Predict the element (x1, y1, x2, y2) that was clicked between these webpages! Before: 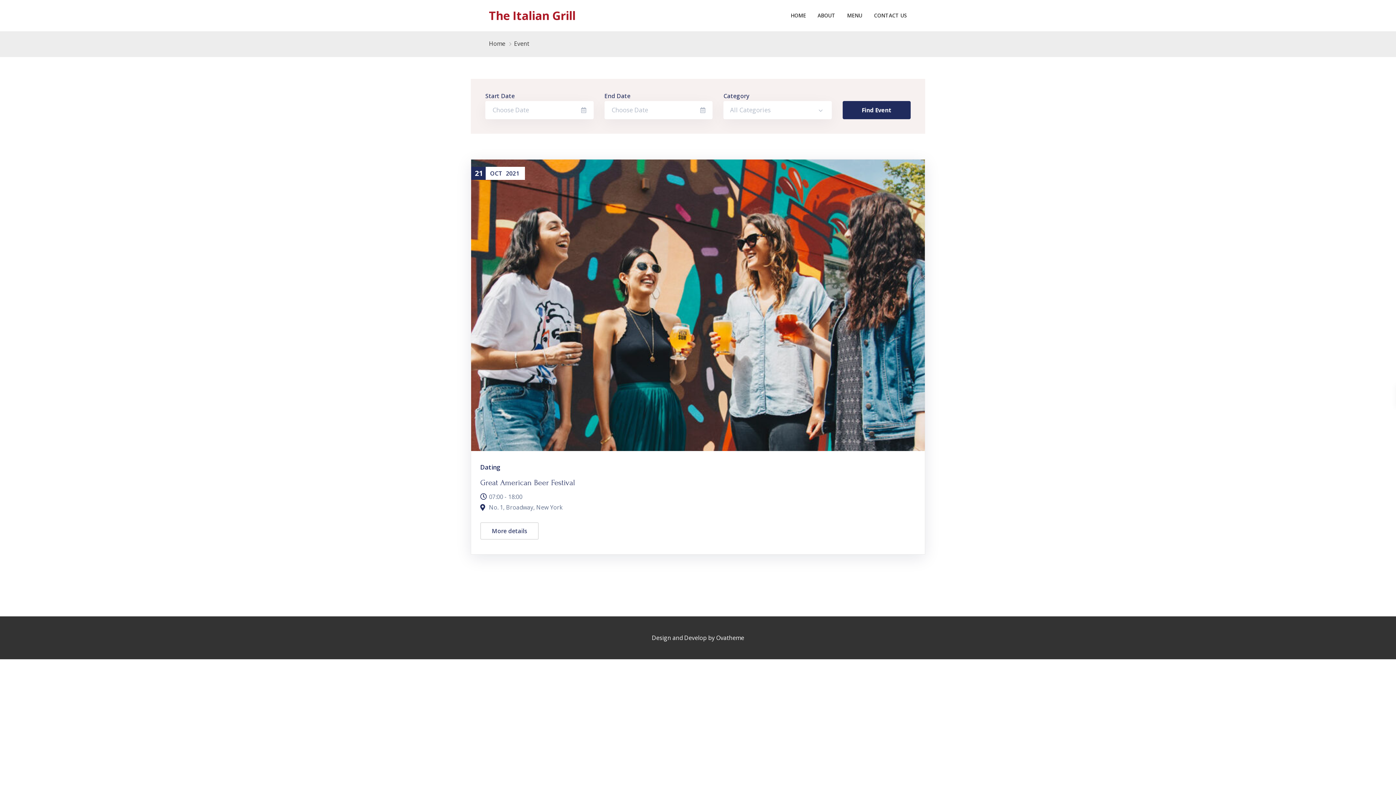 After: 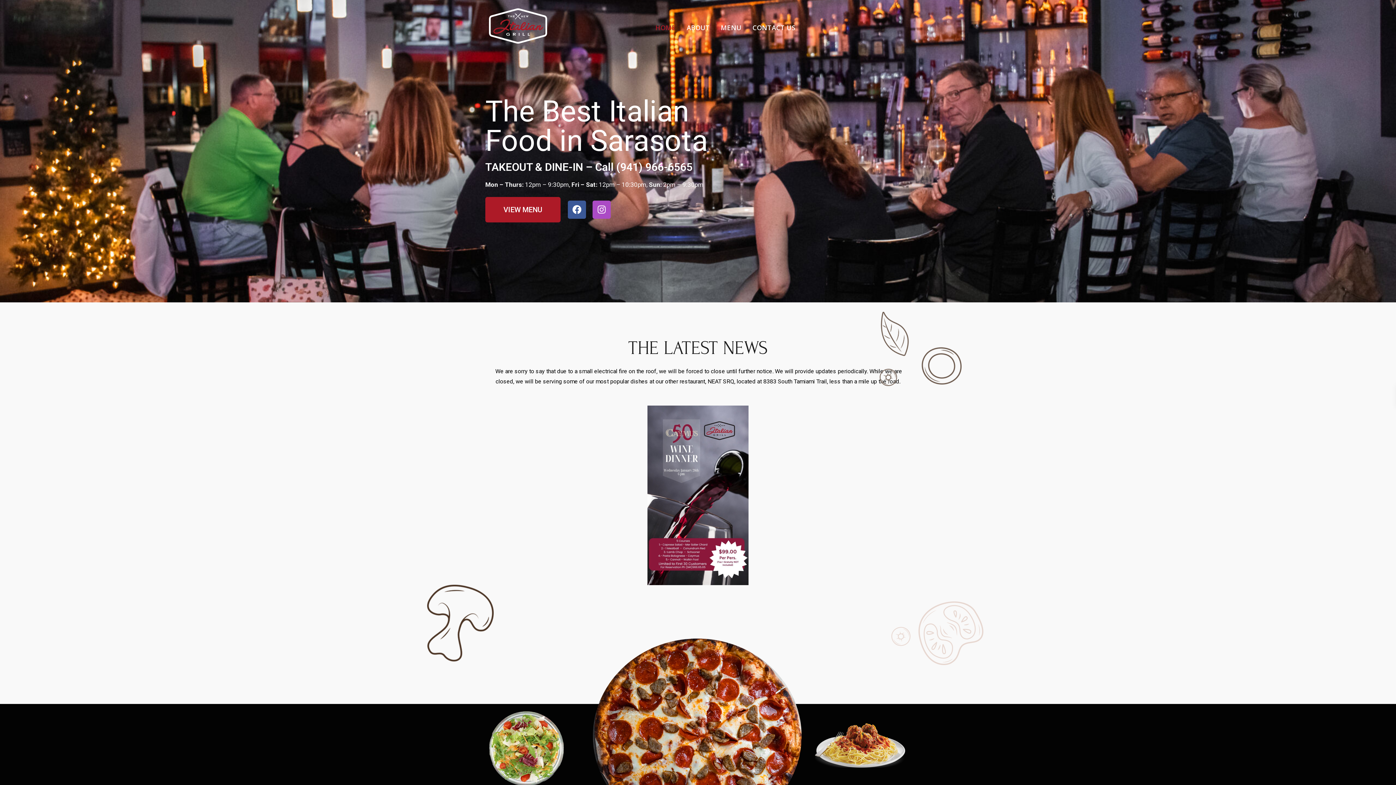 Action: bbox: (489, 13, 575, 21) label: The Italian Grill